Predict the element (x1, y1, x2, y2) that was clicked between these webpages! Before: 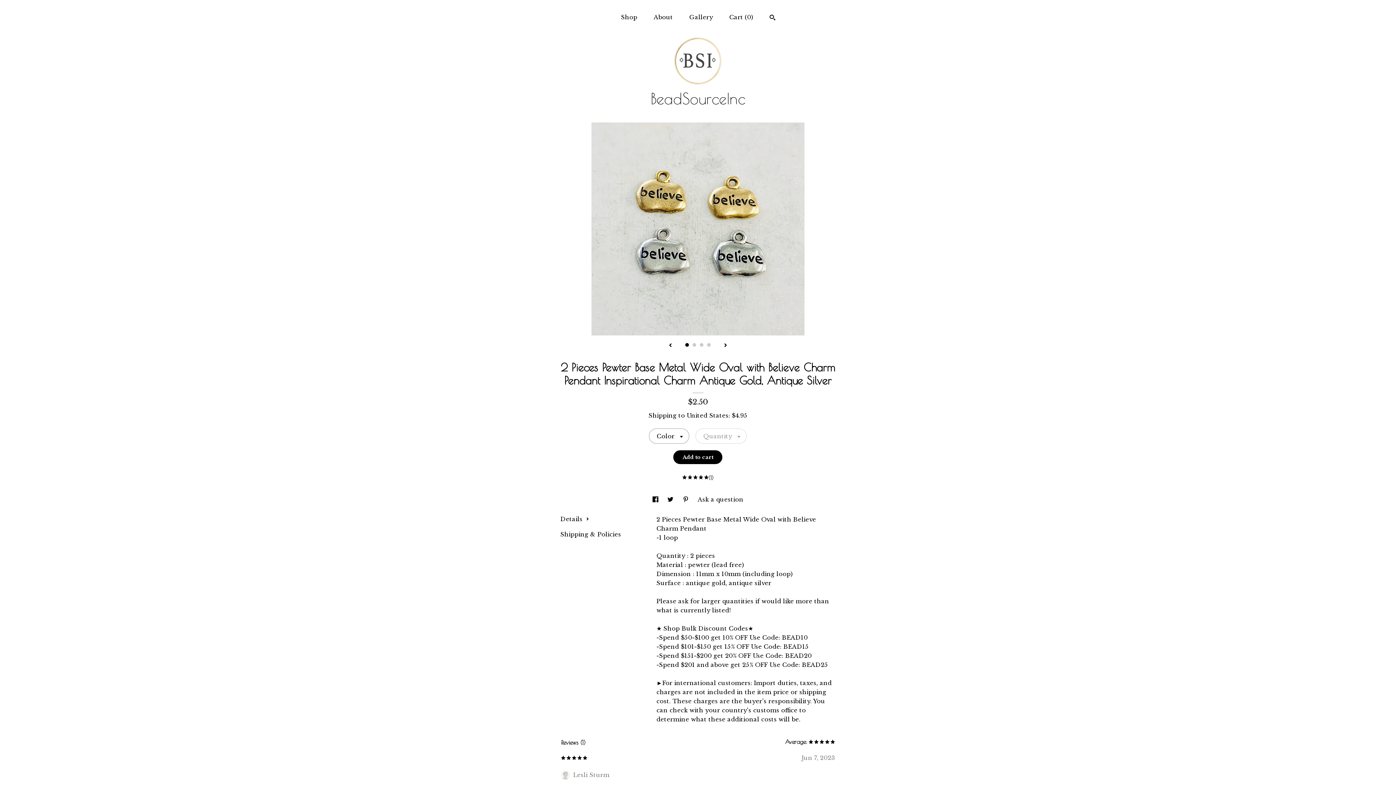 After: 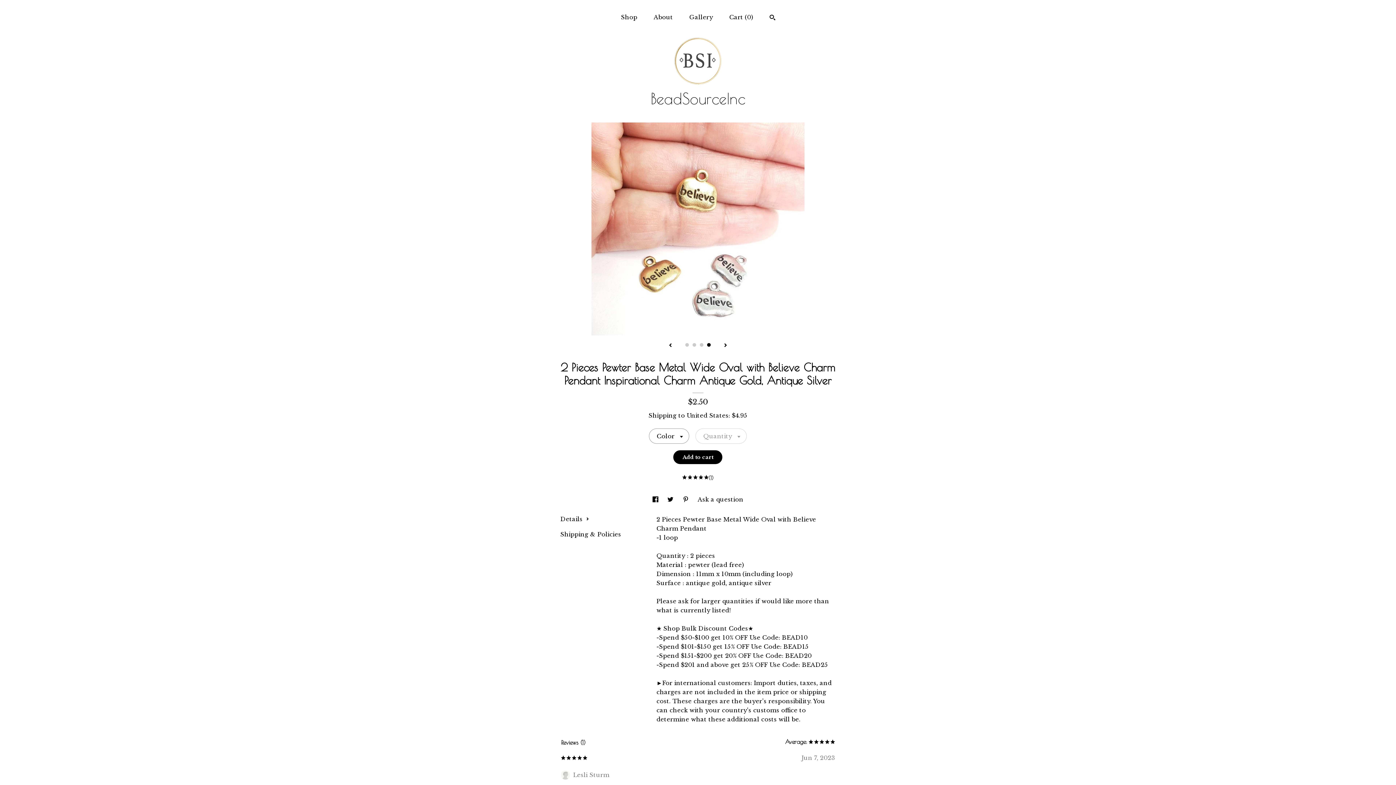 Action: label: 4 bbox: (707, 343, 710, 346)